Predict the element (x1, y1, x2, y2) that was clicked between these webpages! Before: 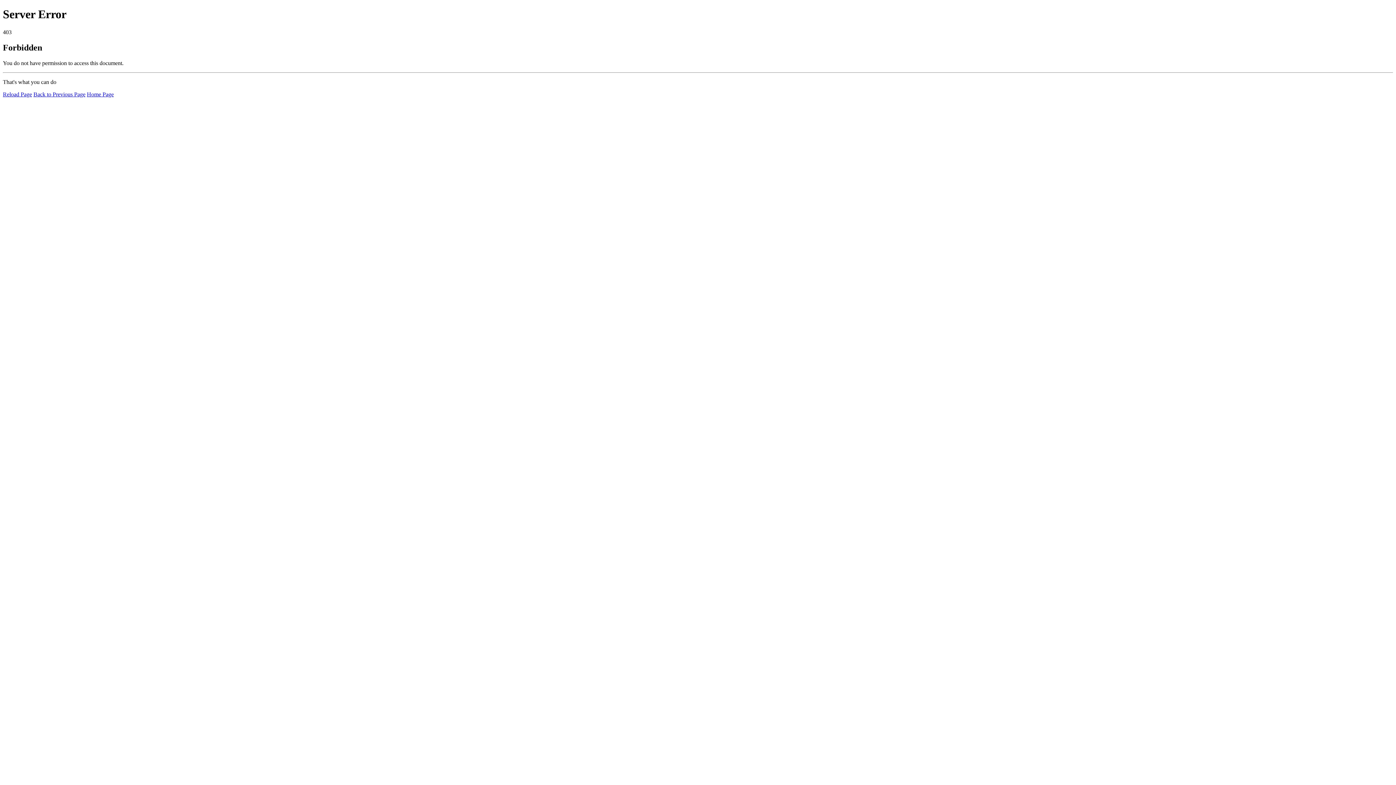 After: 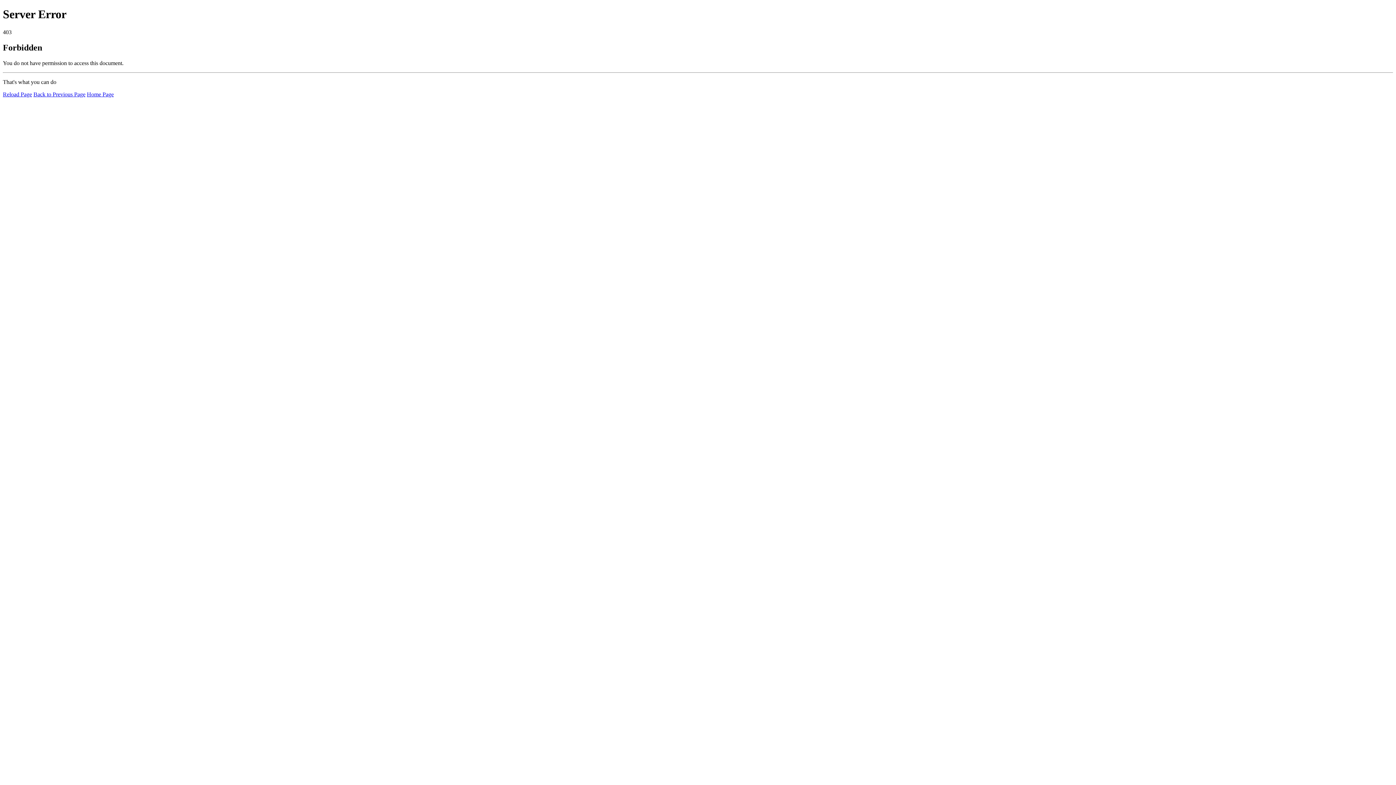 Action: label: Reload Page bbox: (2, 91, 32, 97)